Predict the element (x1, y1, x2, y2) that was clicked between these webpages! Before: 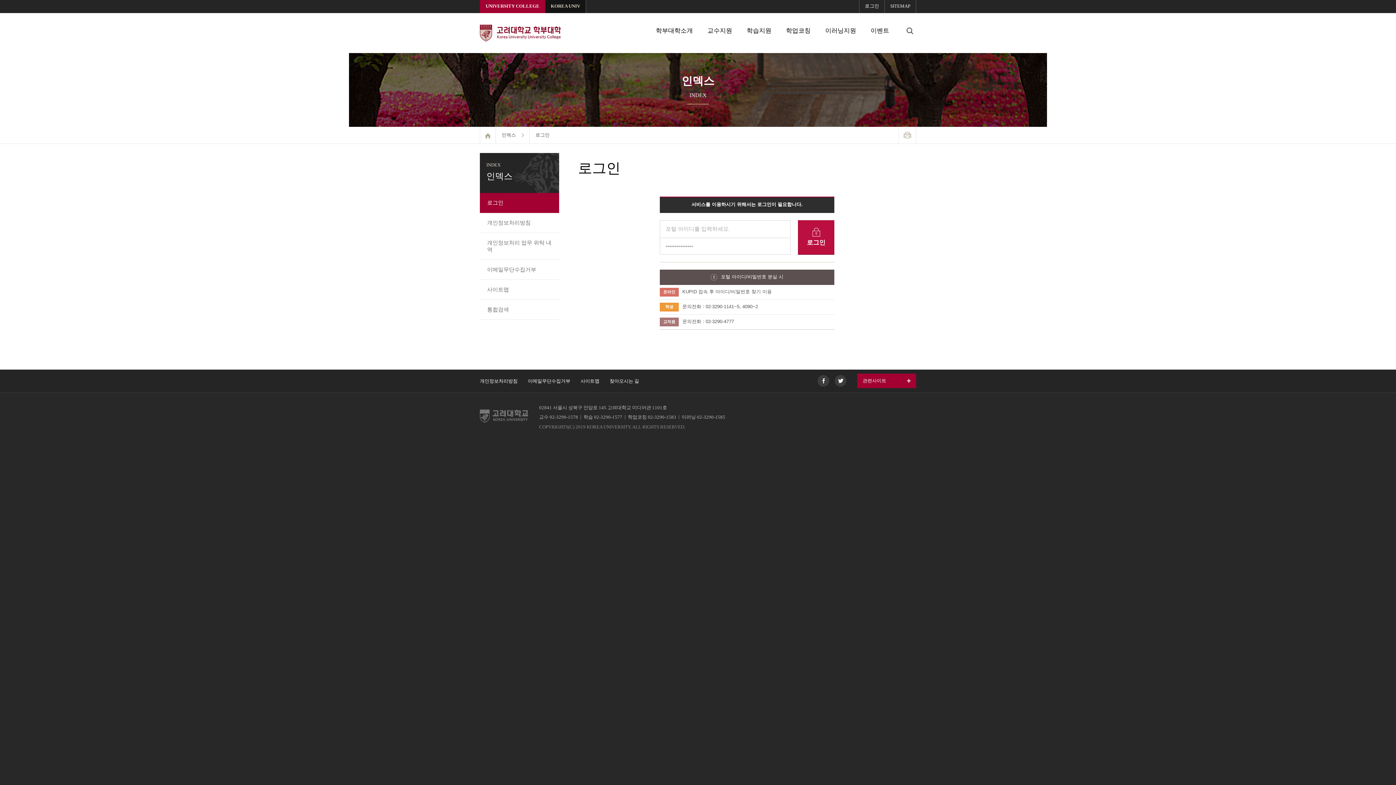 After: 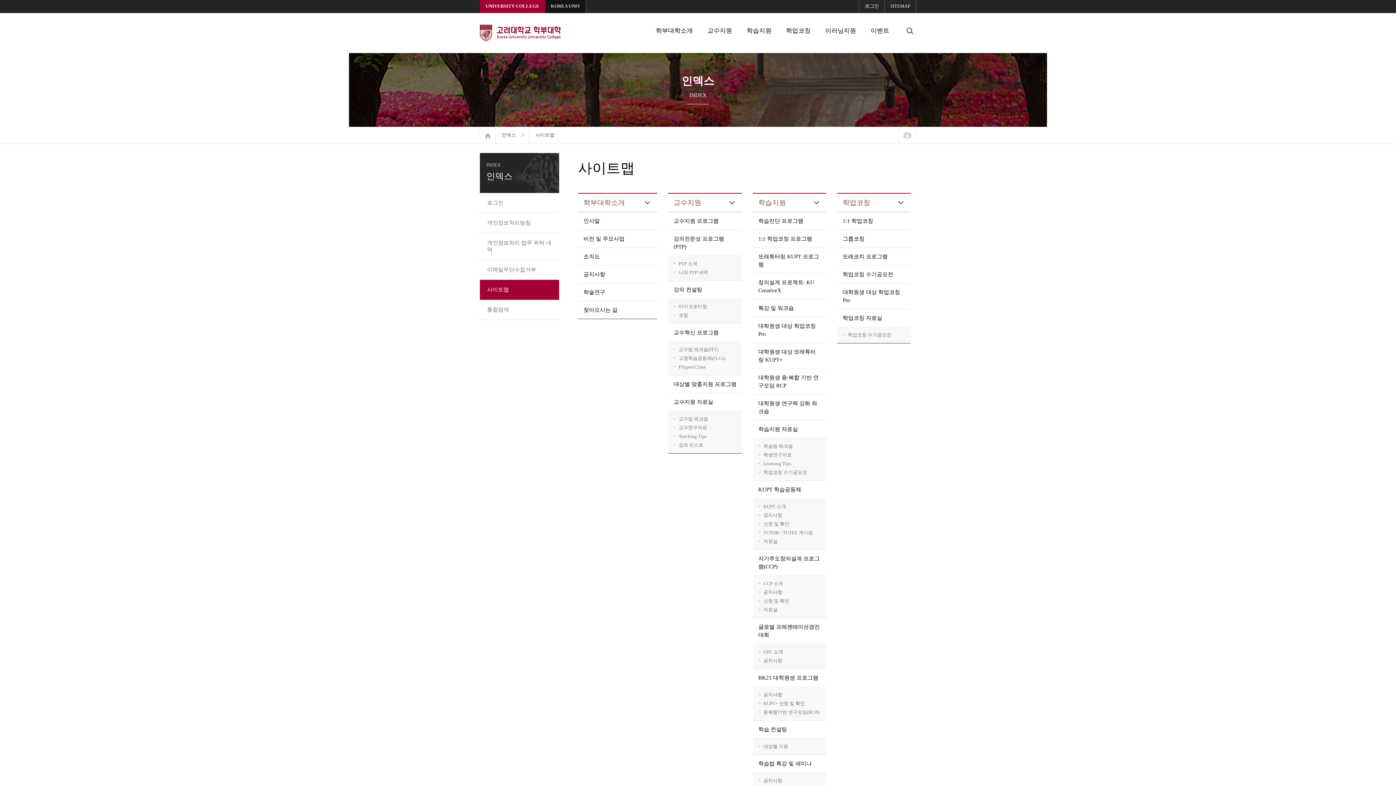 Action: bbox: (885, 0, 916, 13) label: SITEMAP